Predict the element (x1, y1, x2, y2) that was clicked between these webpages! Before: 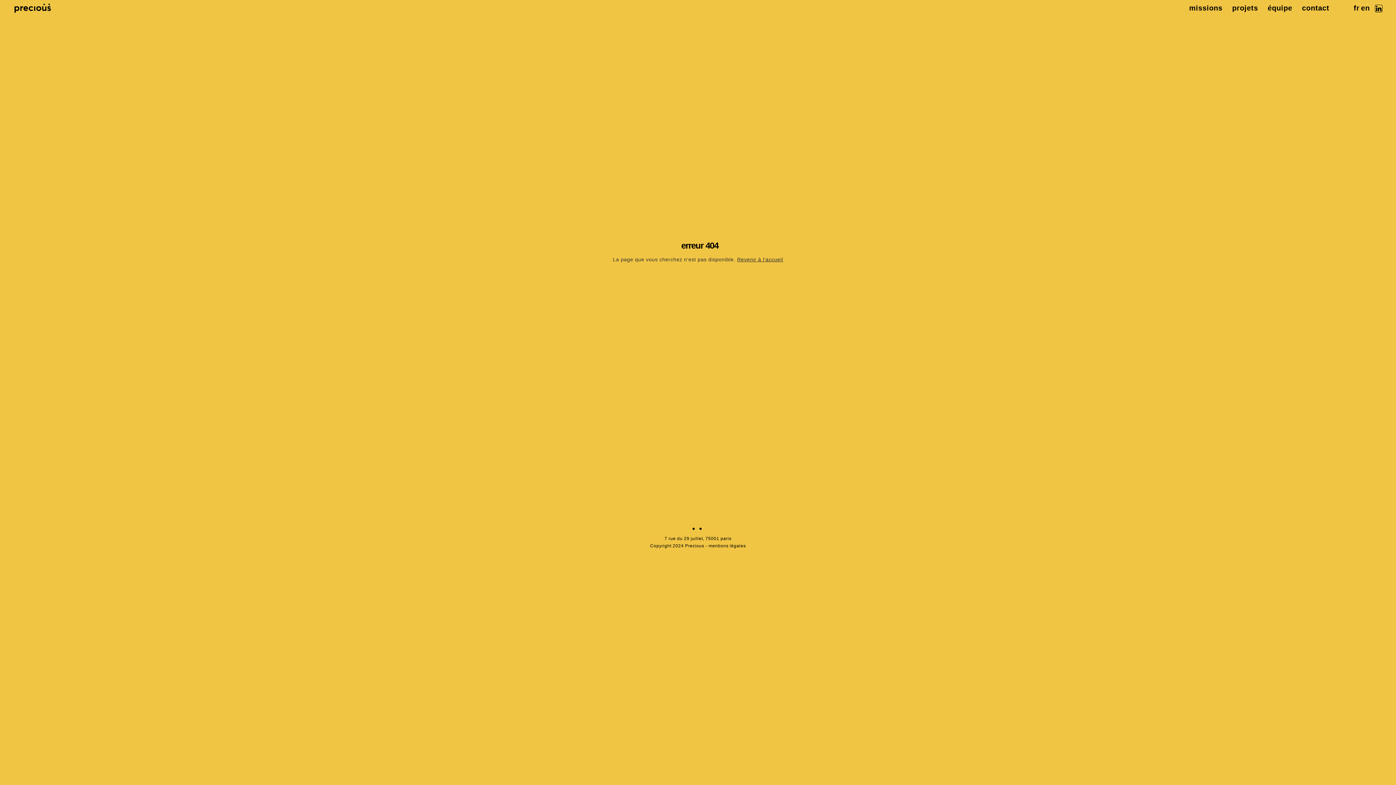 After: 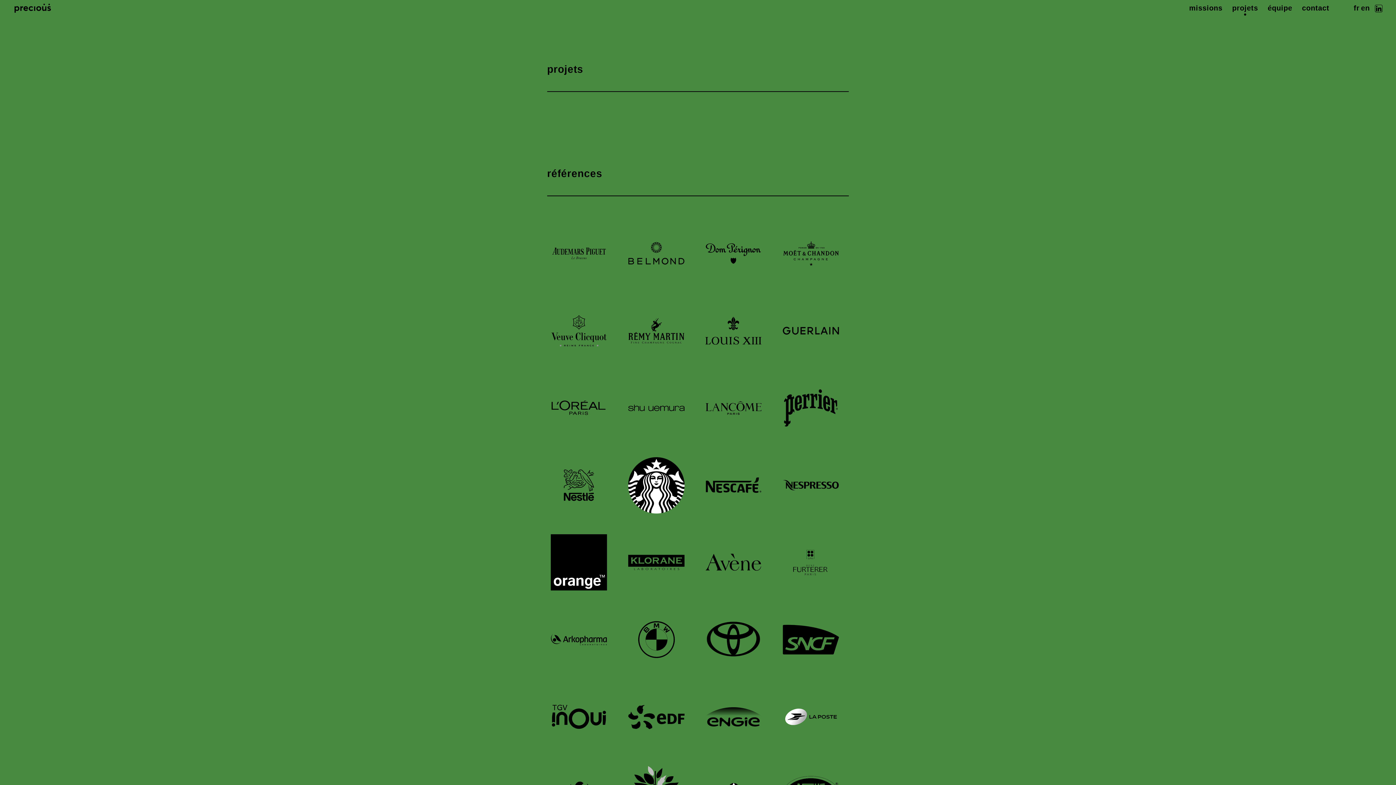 Action: label: projets bbox: (1228, 4, 1262, 12)